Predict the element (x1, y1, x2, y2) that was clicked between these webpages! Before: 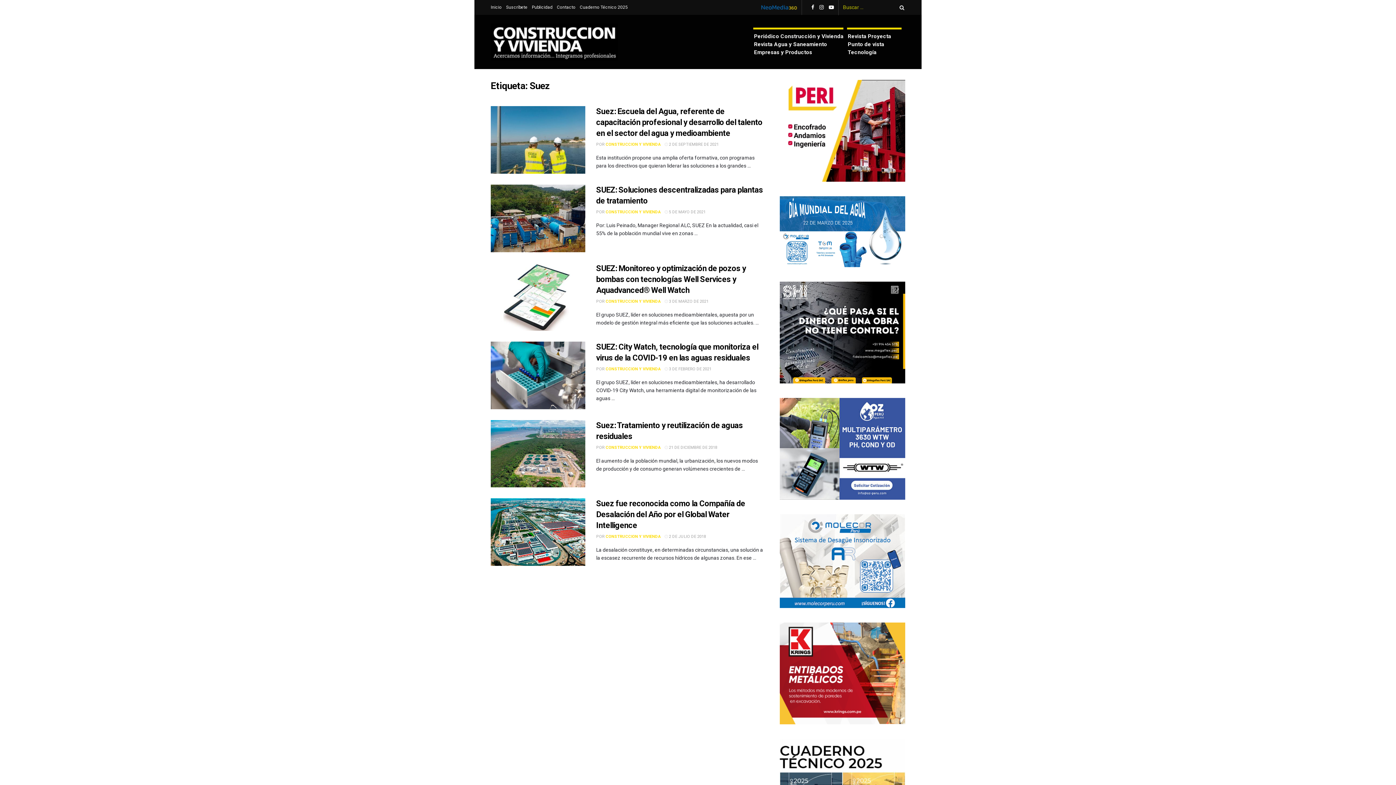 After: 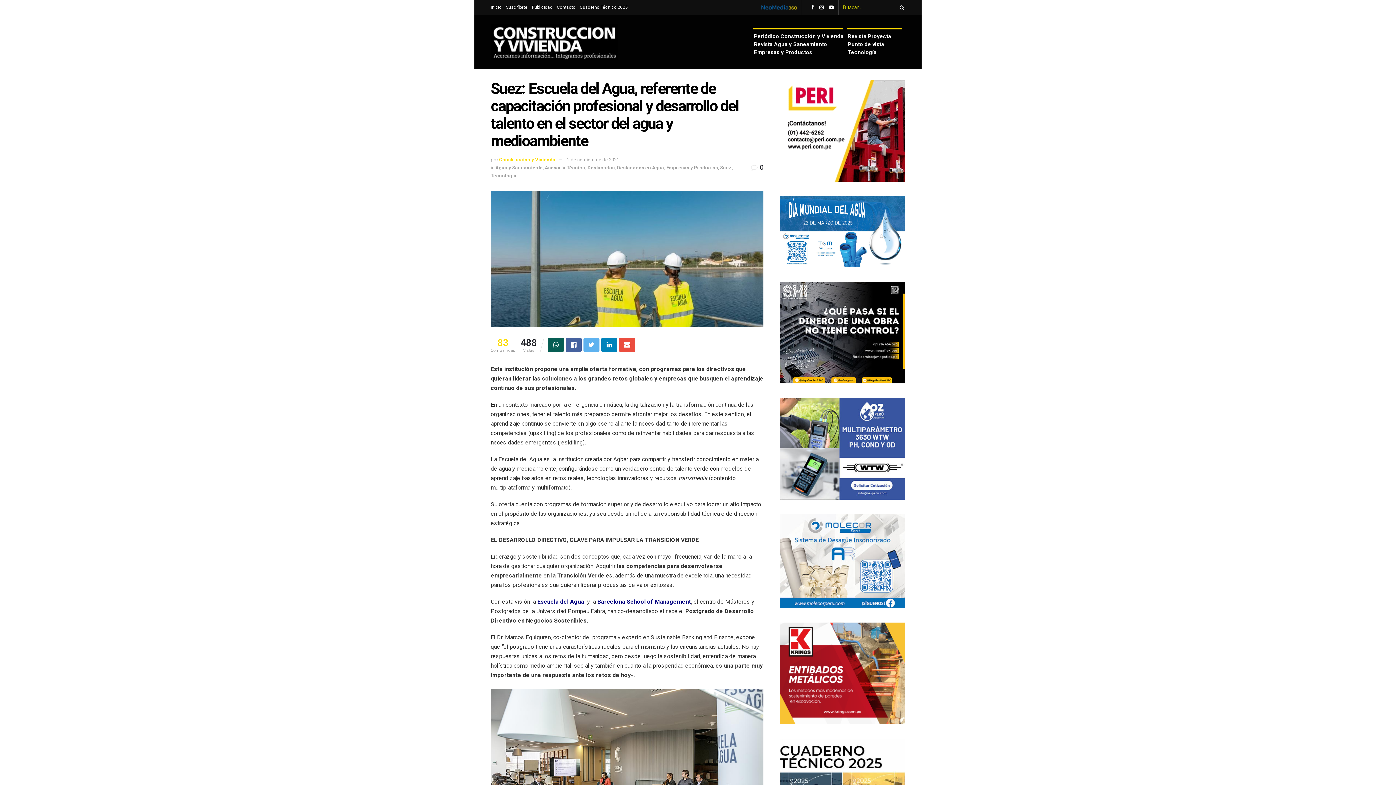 Action: bbox: (490, 106, 585, 173)